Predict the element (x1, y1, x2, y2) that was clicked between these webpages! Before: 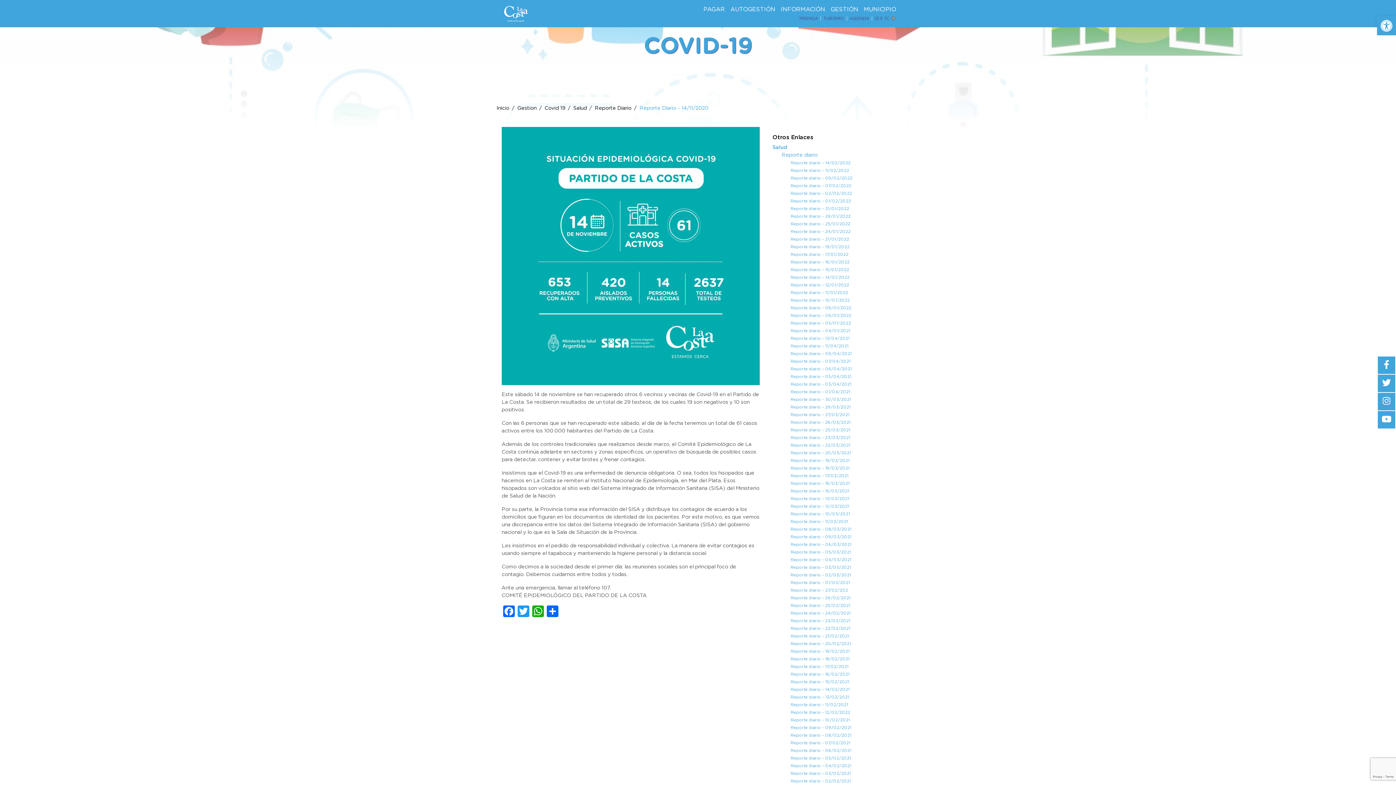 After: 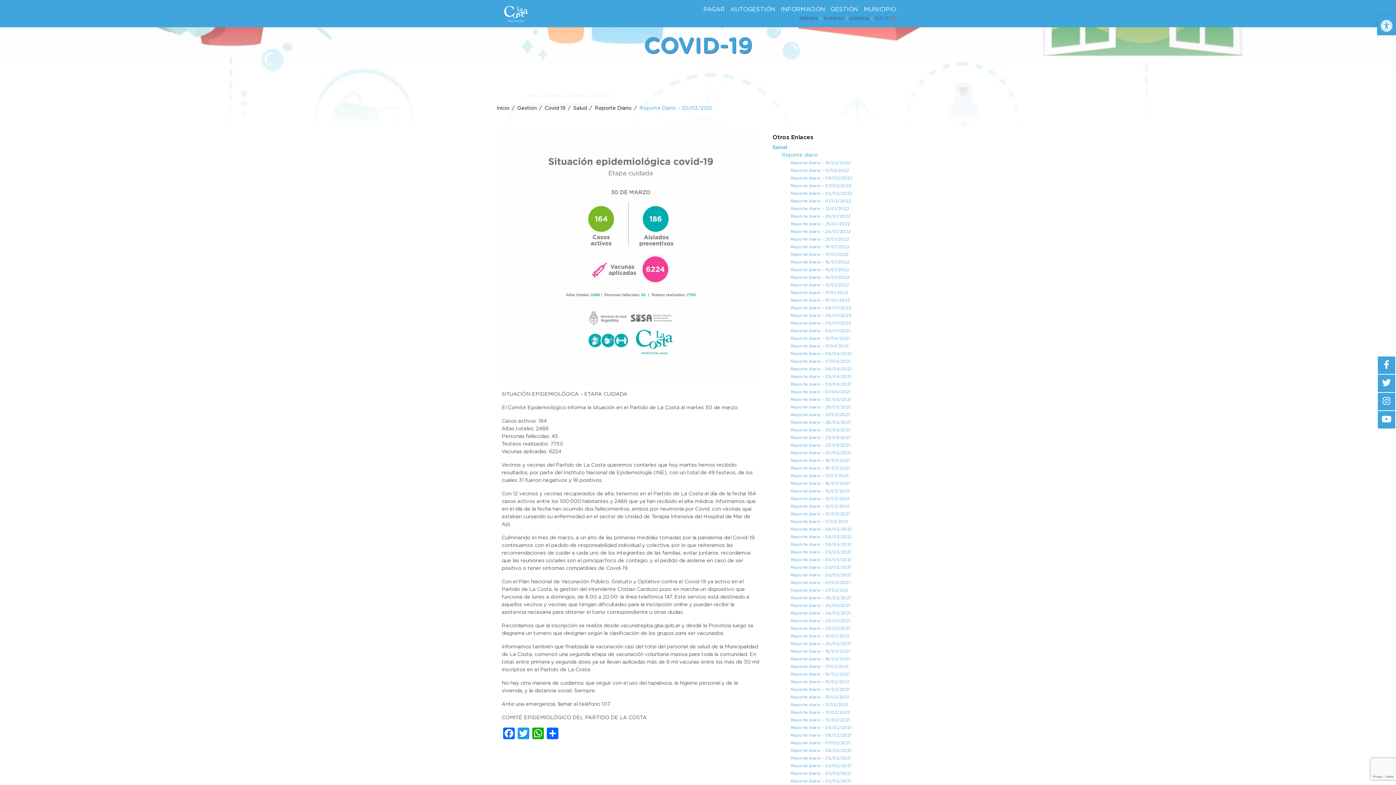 Action: label: Reporte diario – 30/03/2021 bbox: (790, 397, 851, 401)